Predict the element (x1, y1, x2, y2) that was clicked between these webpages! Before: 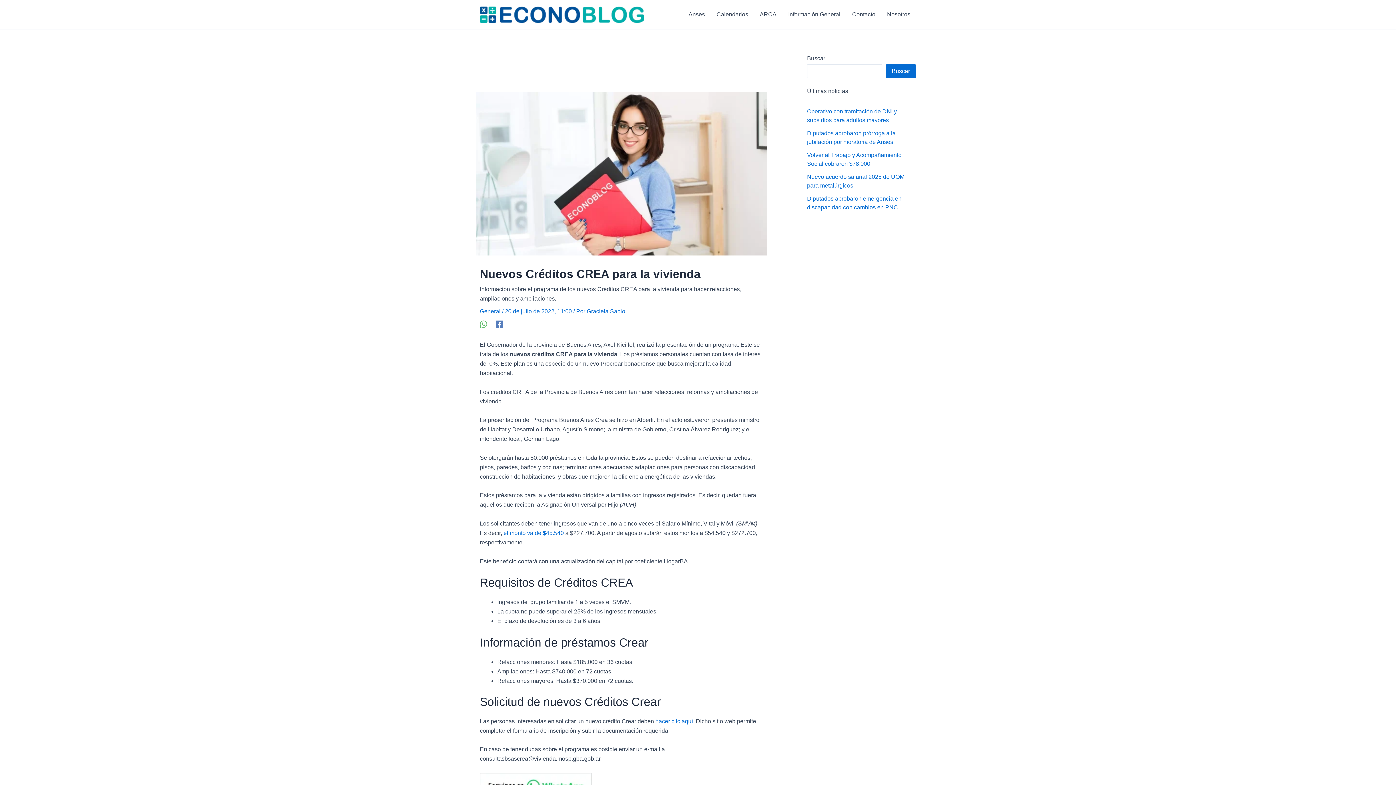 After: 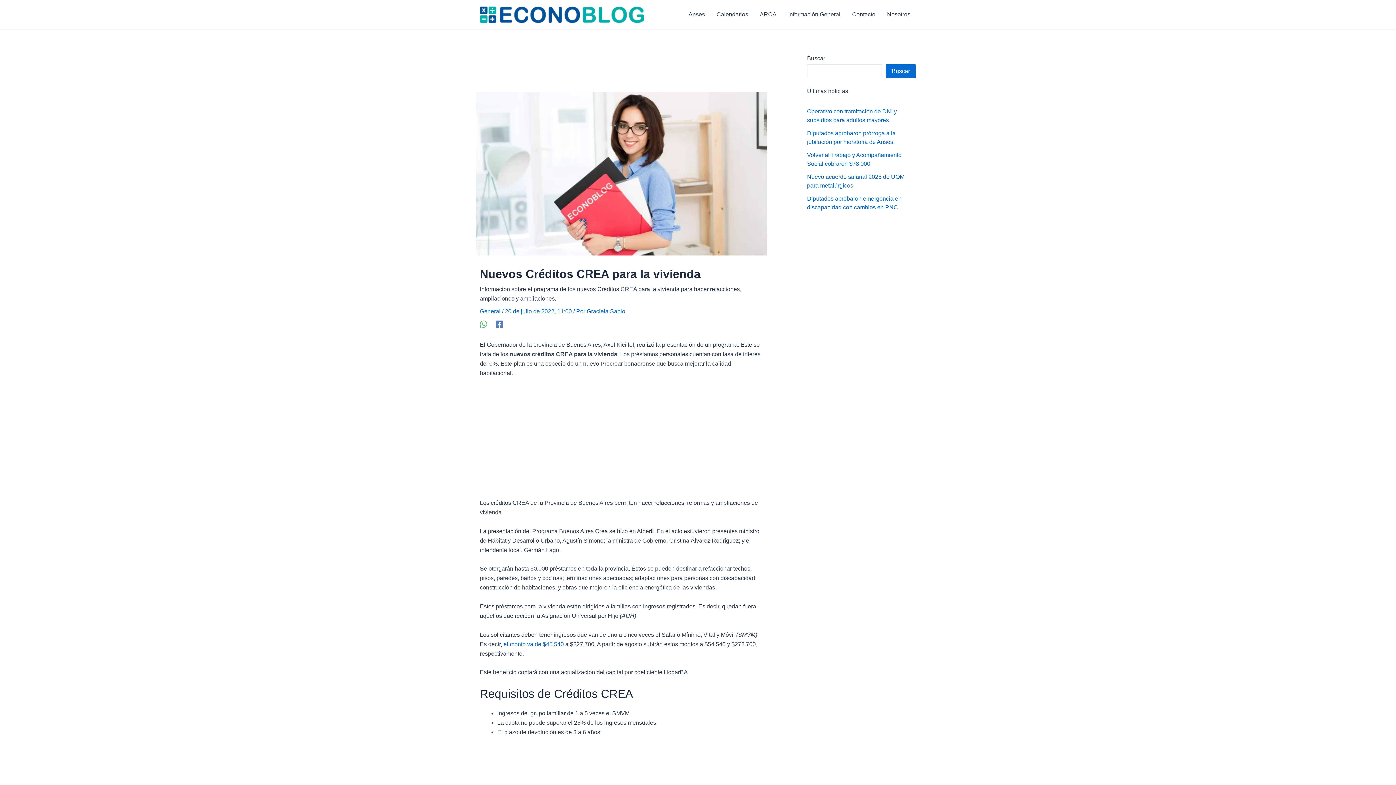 Action: bbox: (496, 320, 503, 327) label: Facebook